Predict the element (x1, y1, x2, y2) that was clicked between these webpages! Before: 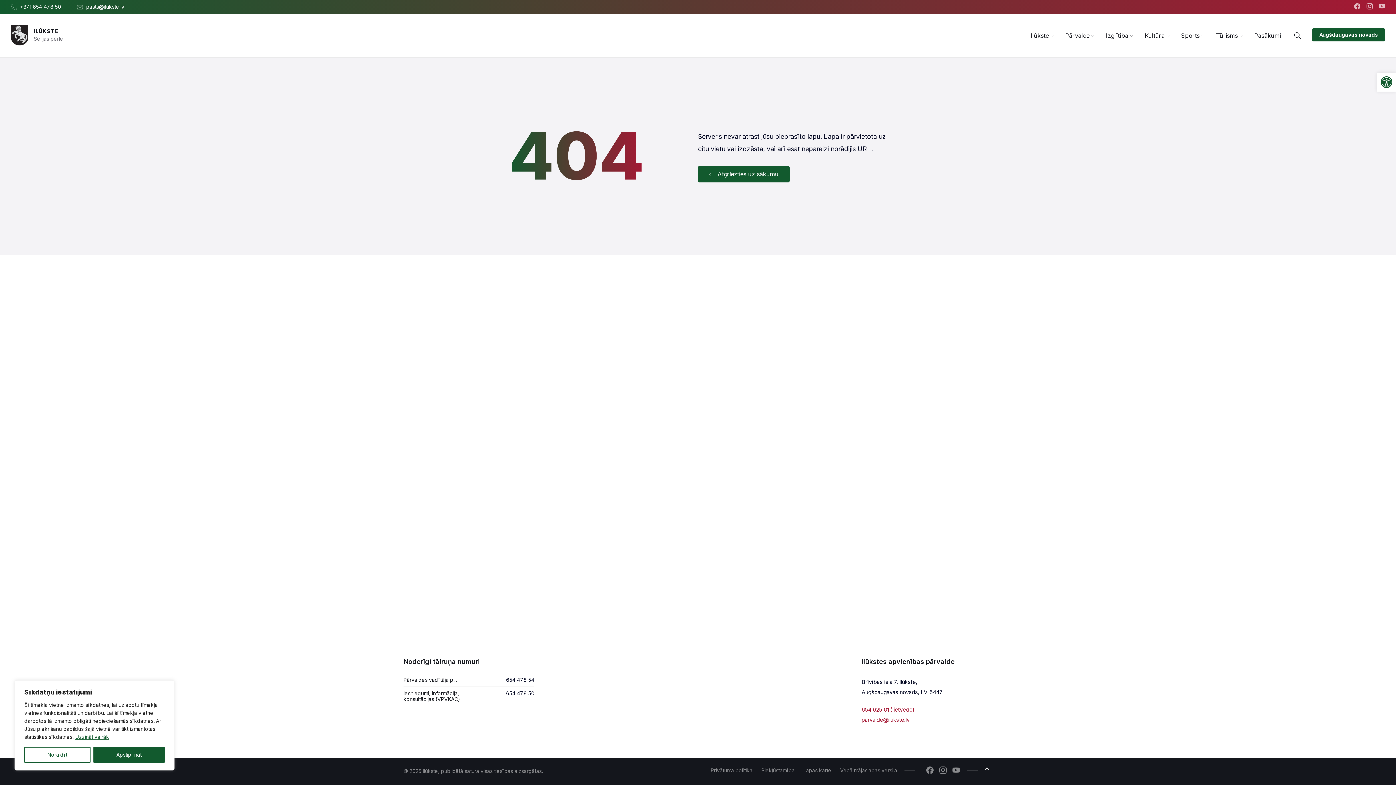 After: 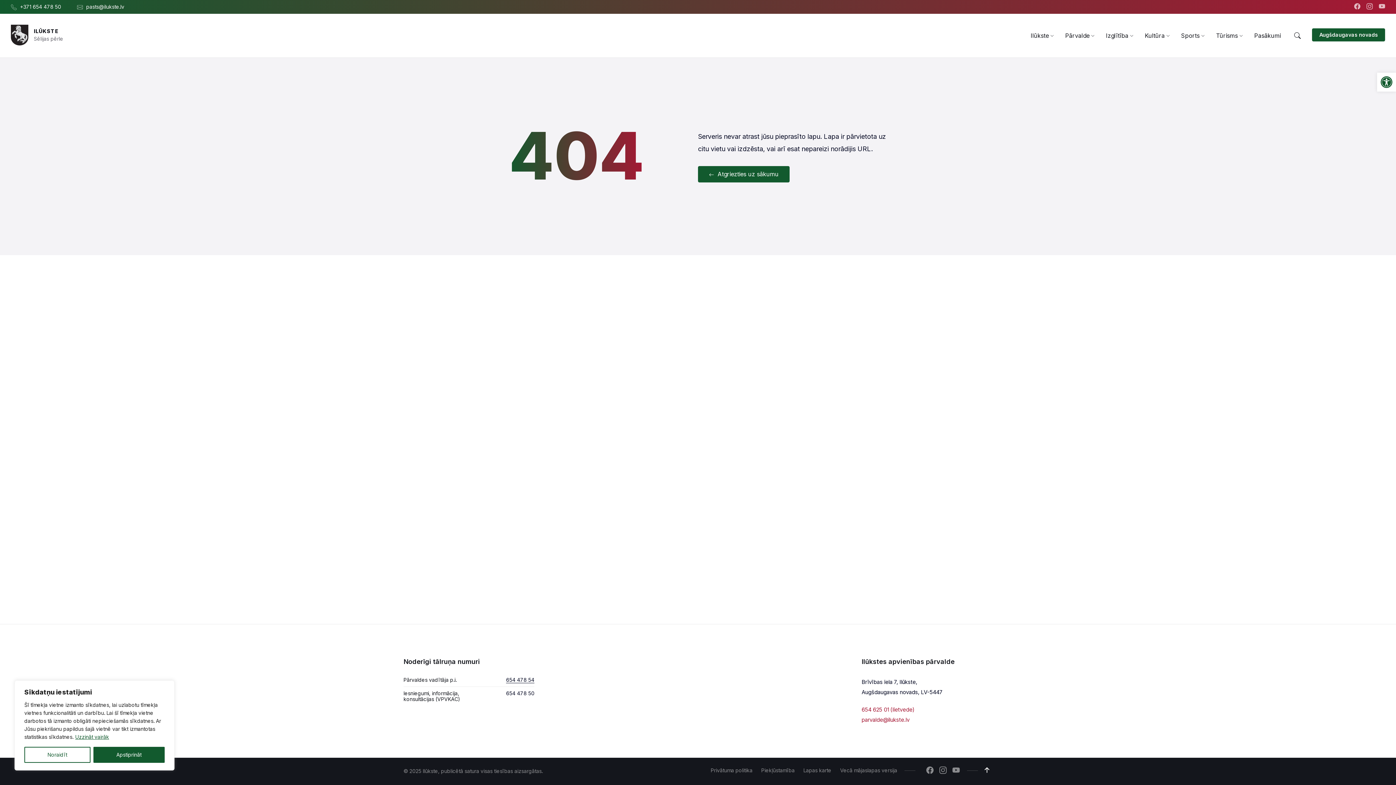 Action: label: 654 478 54 bbox: (506, 677, 534, 683)